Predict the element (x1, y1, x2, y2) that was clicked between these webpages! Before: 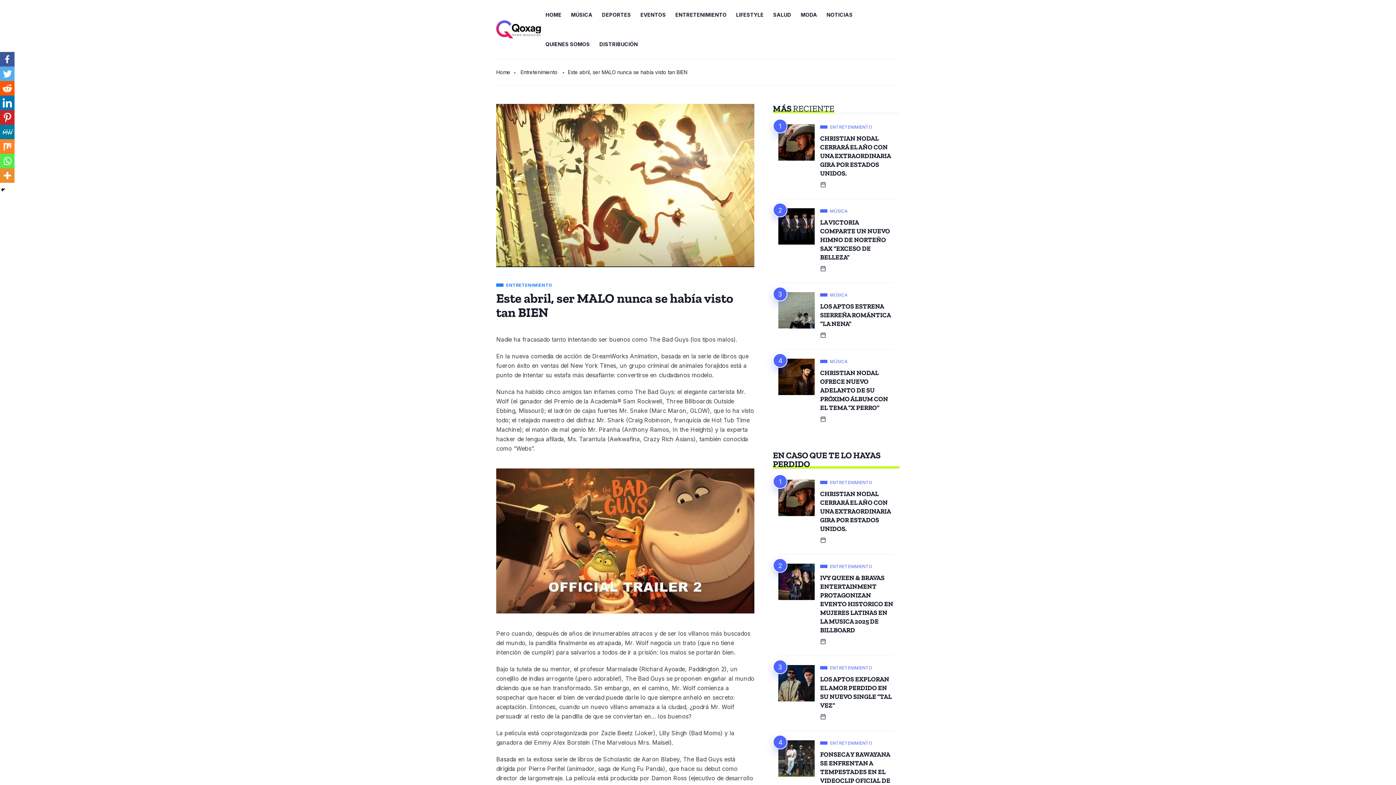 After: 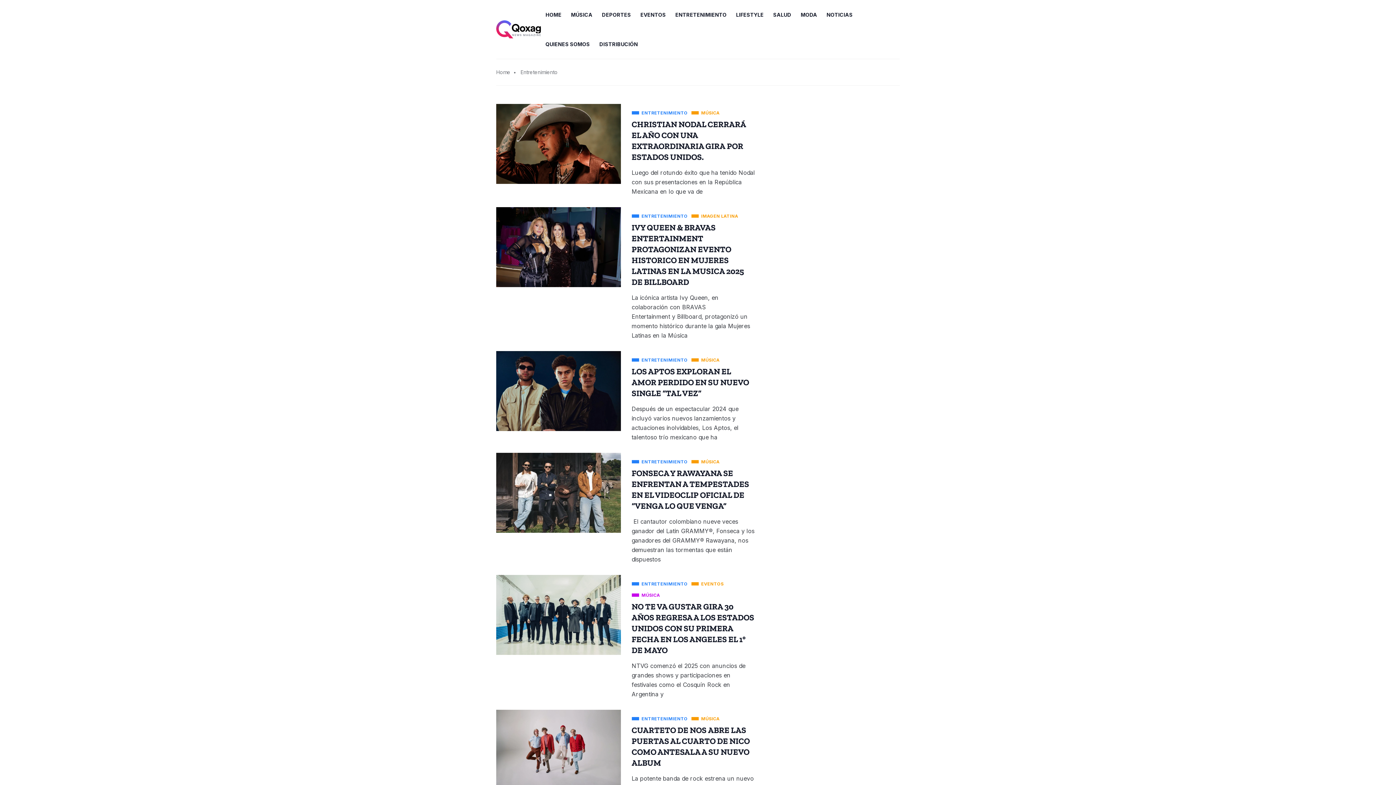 Action: bbox: (670, 0, 731, 29) label: ENTRETENIMIENTO